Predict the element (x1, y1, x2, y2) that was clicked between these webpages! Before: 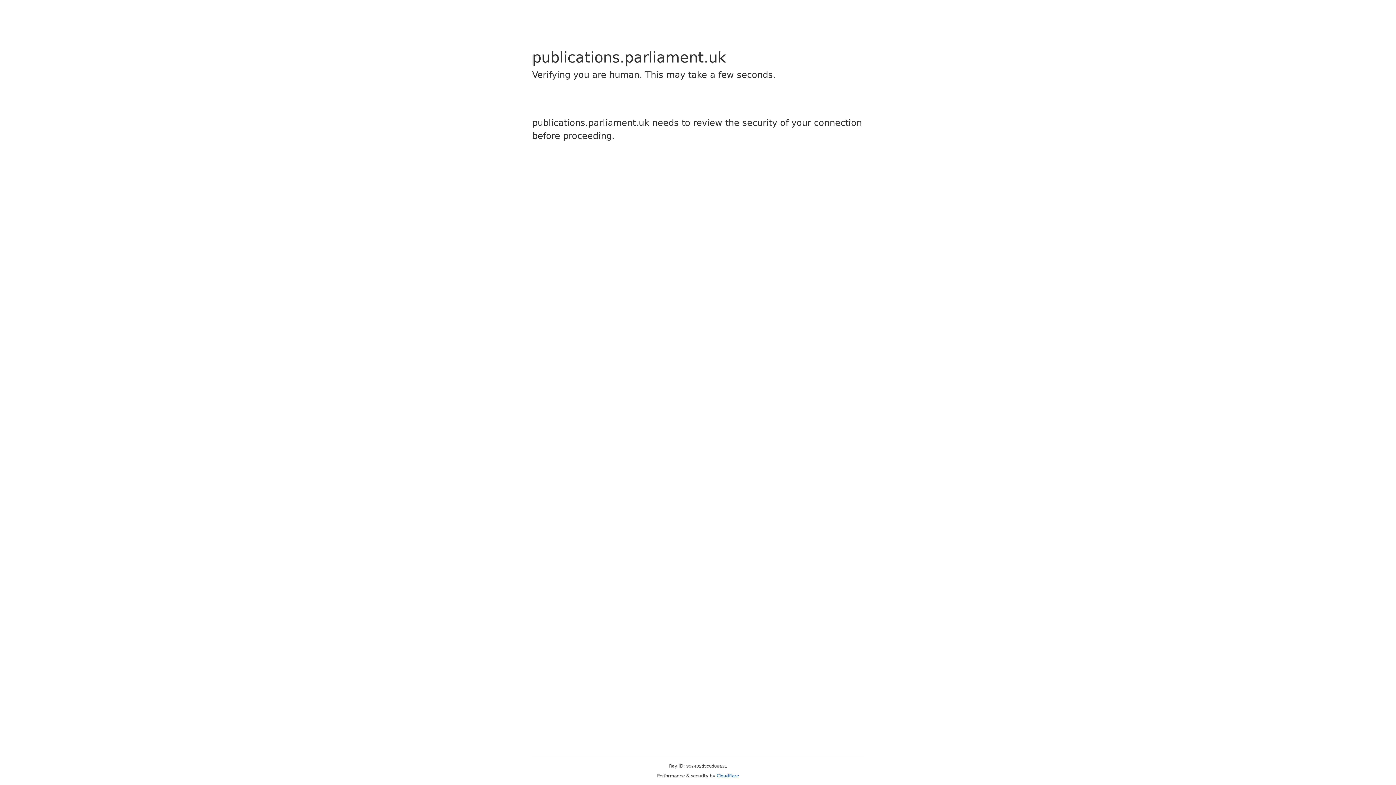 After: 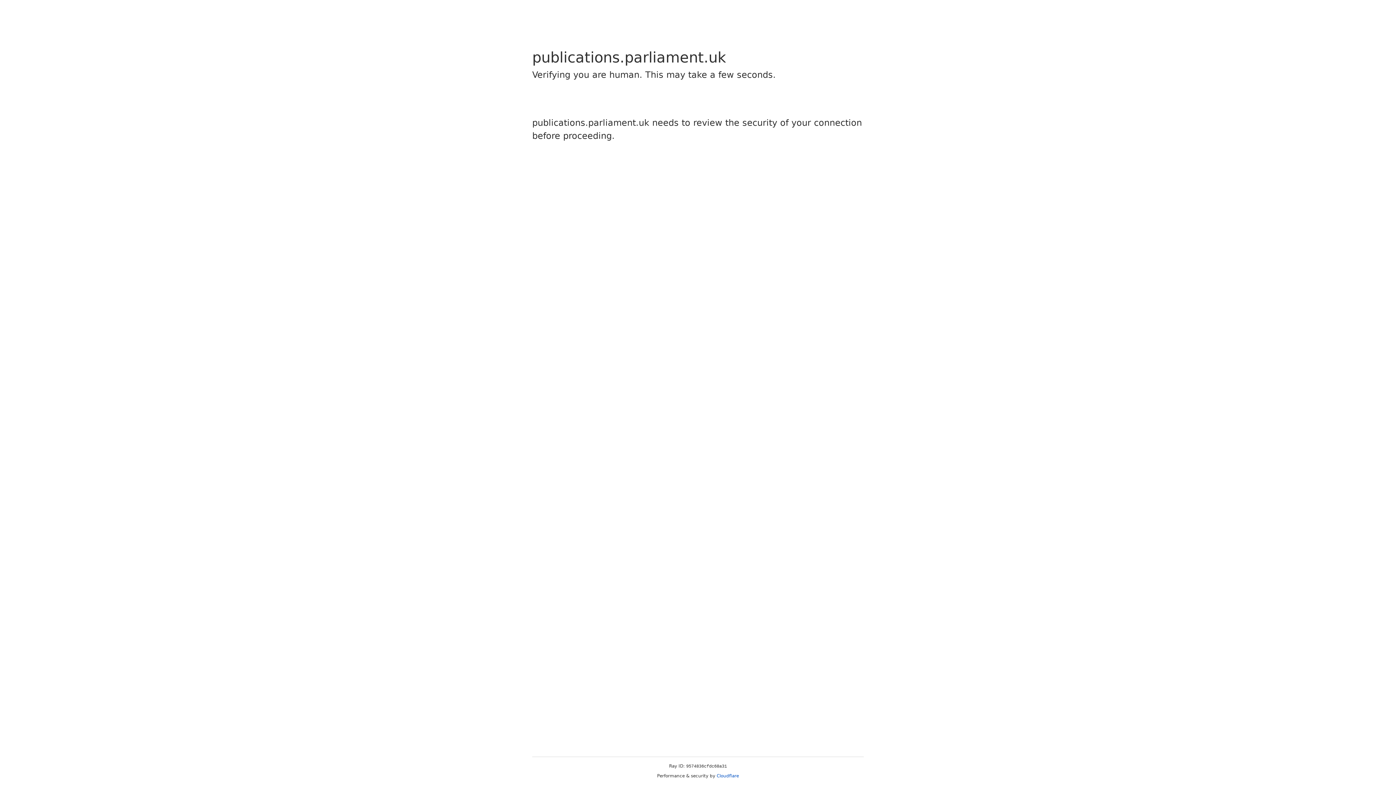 Action: bbox: (716, 773, 739, 778) label: Cloudflare